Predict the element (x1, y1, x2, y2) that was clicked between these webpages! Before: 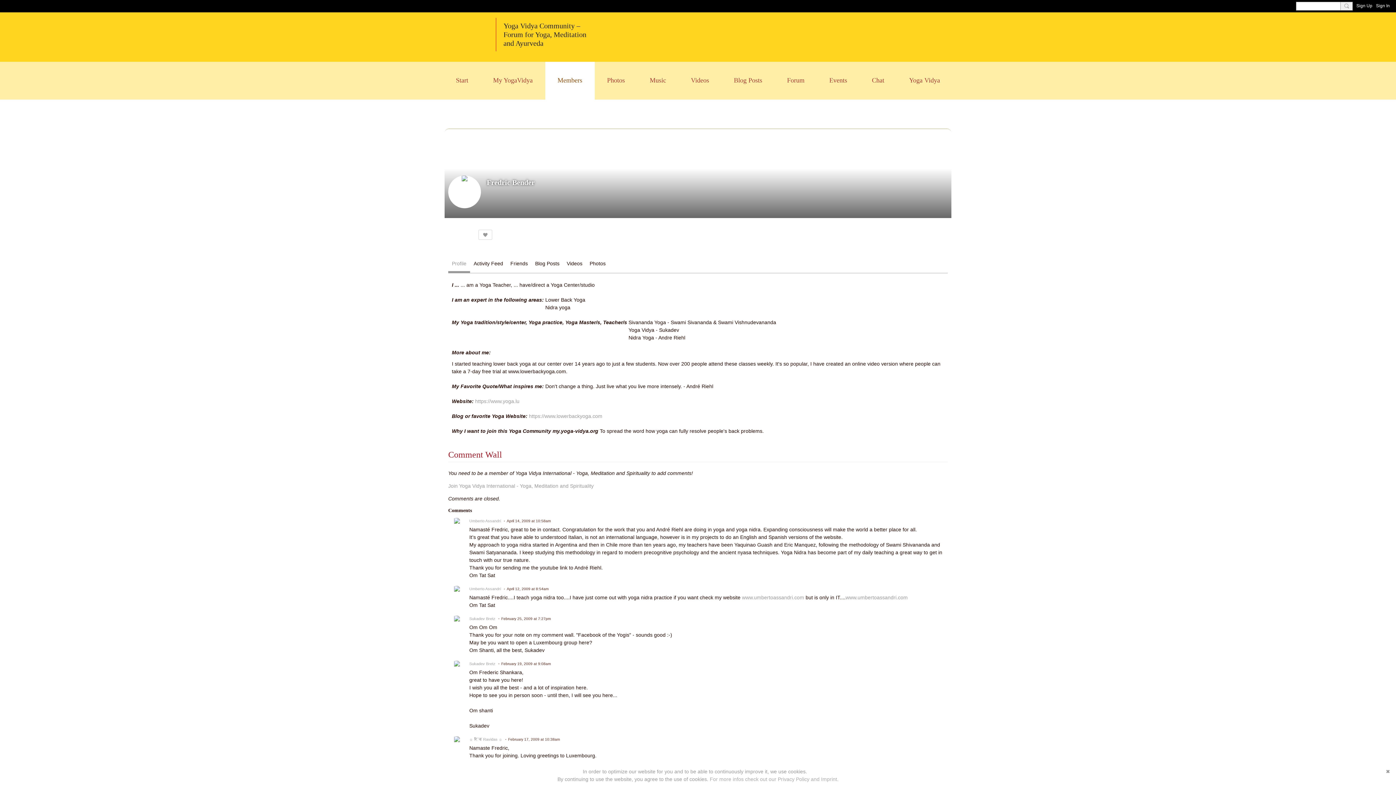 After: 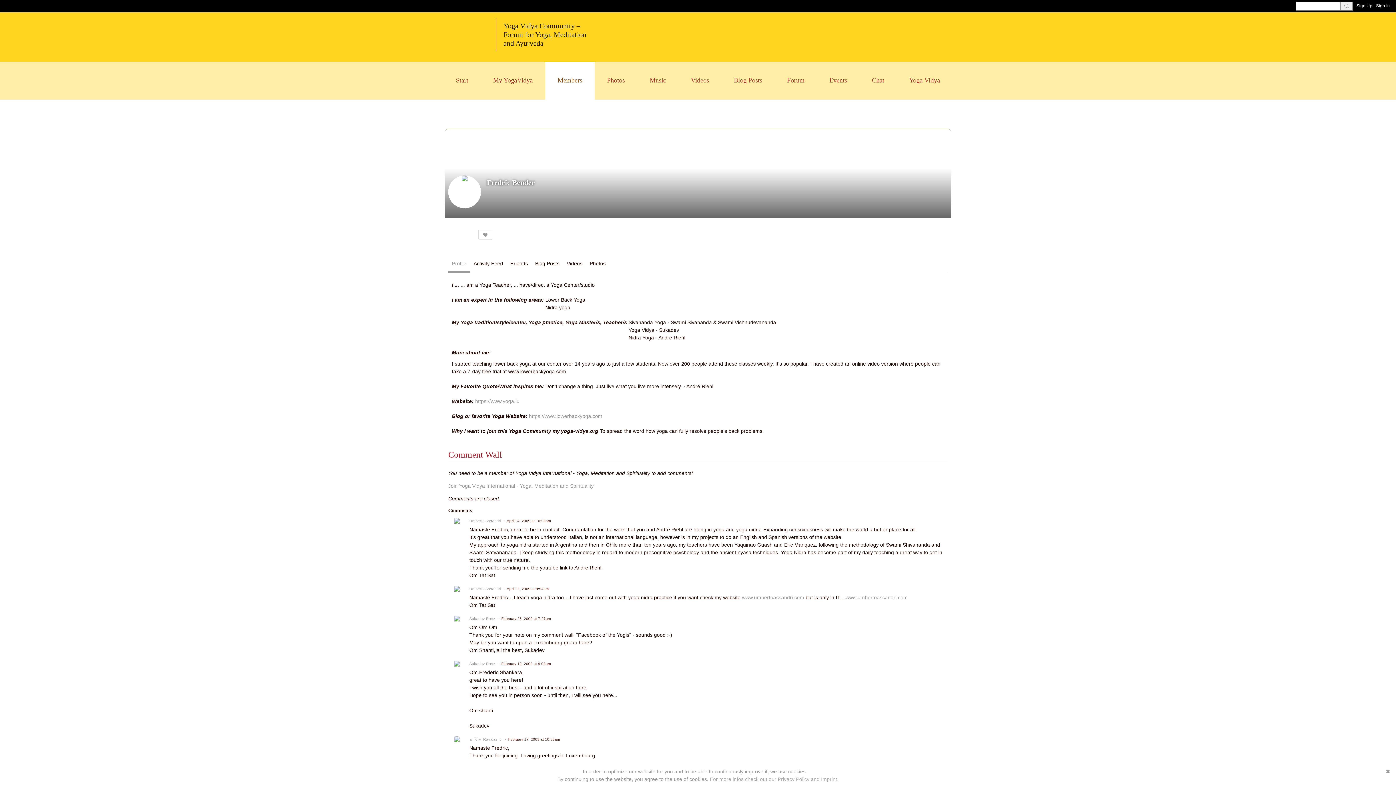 Action: label: www.umbertoassandri.com bbox: (742, 594, 804, 600)